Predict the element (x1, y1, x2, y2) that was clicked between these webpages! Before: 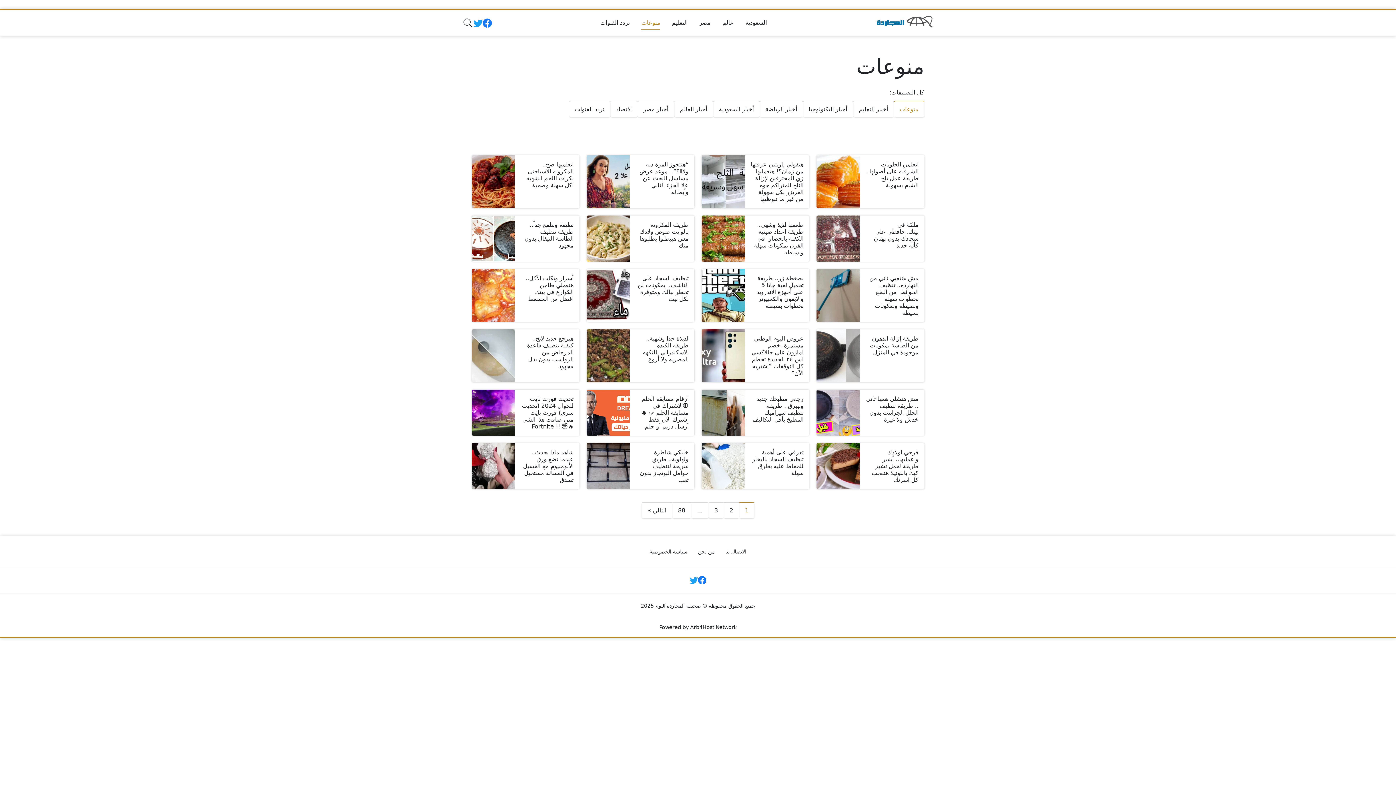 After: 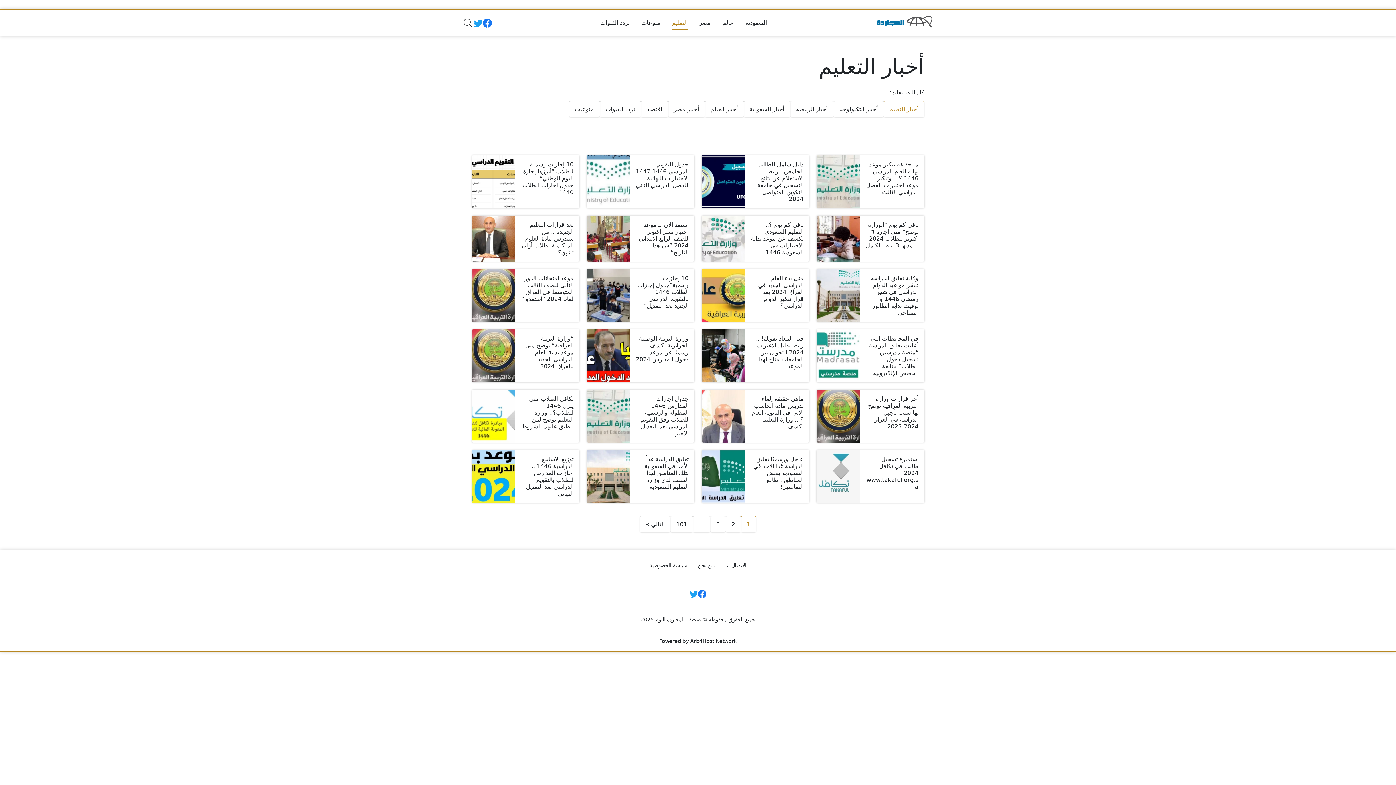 Action: label: التعليم bbox: (666, 15, 693, 30)